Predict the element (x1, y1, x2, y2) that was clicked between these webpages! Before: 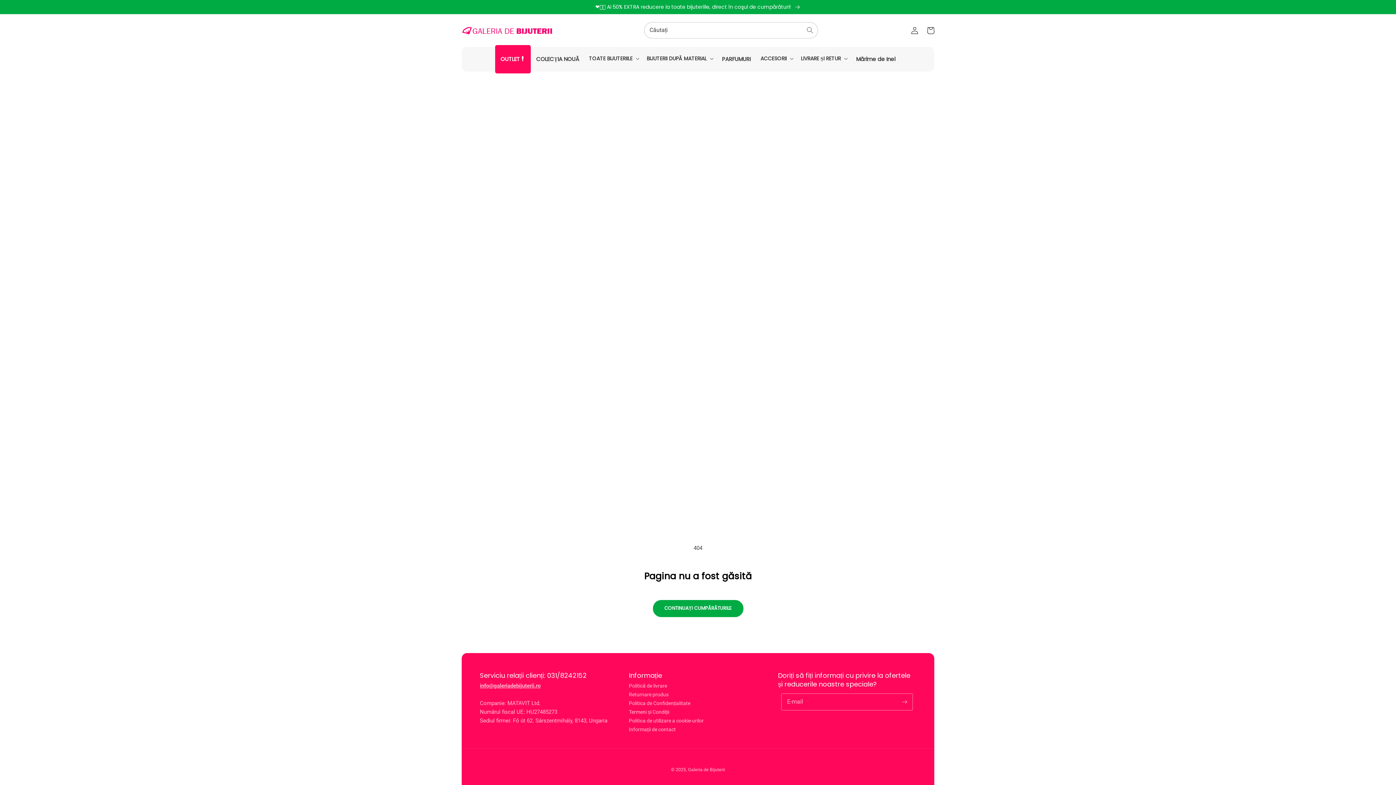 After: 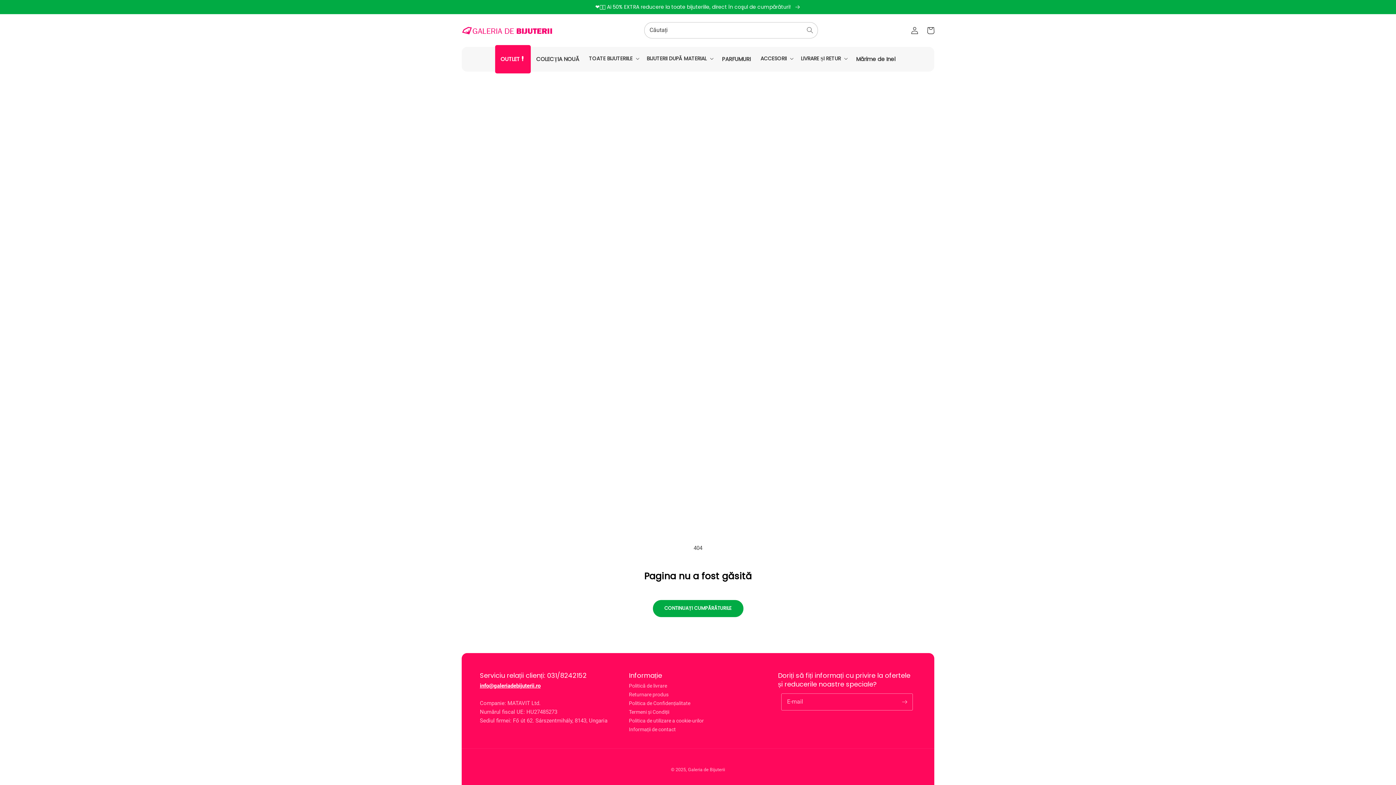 Action: bbox: (480, 682, 540, 689) label: info@galeriadebijuterii.ro